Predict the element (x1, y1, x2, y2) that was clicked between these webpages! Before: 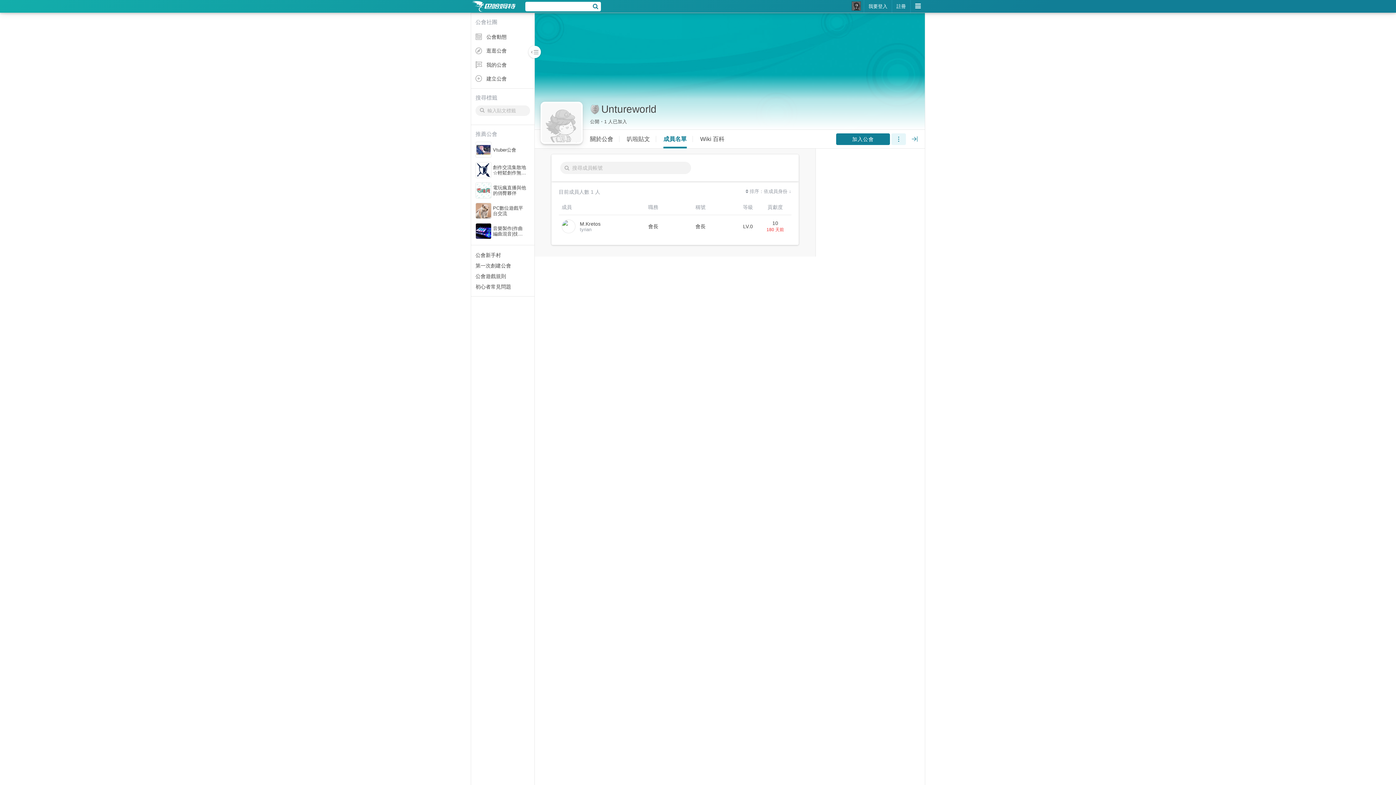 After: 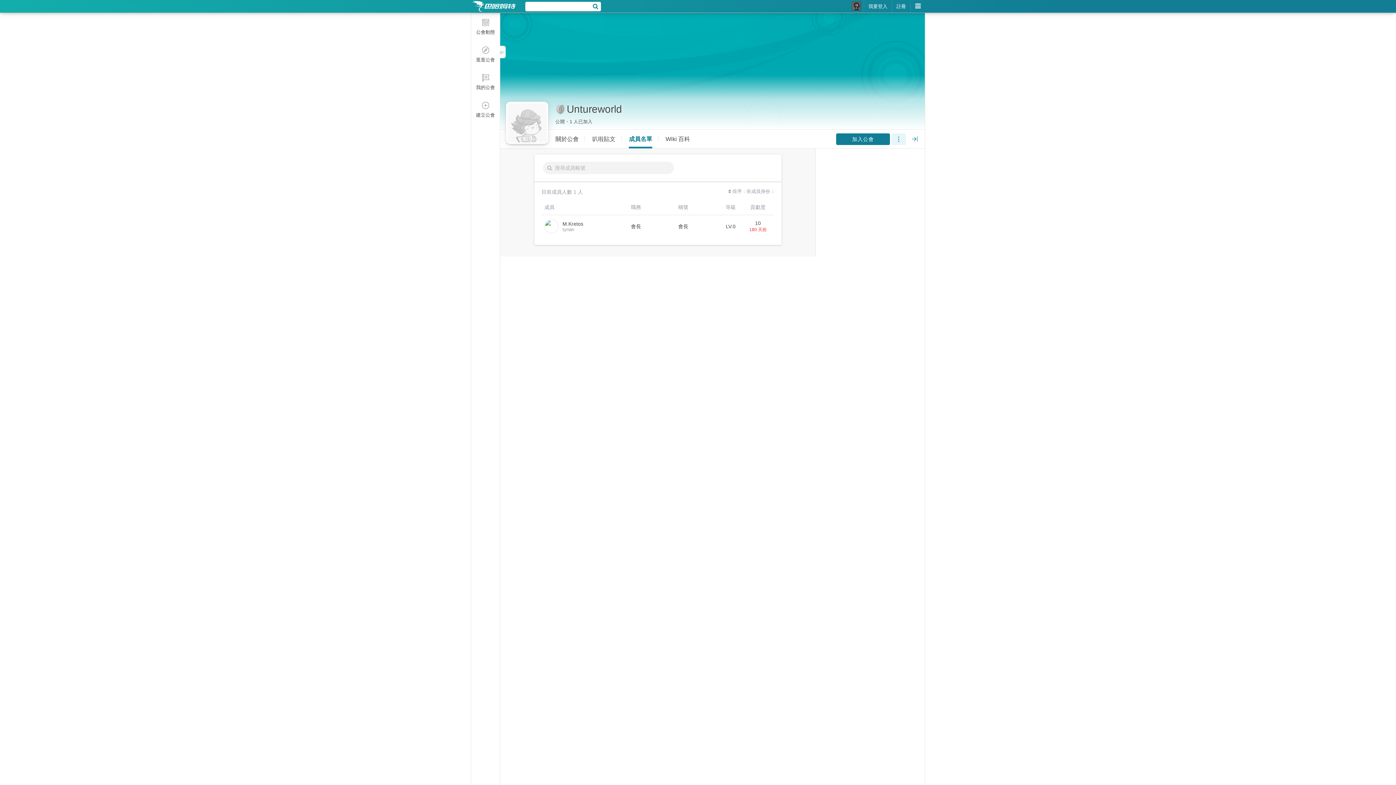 Action: bbox: (528, 45, 541, 58)